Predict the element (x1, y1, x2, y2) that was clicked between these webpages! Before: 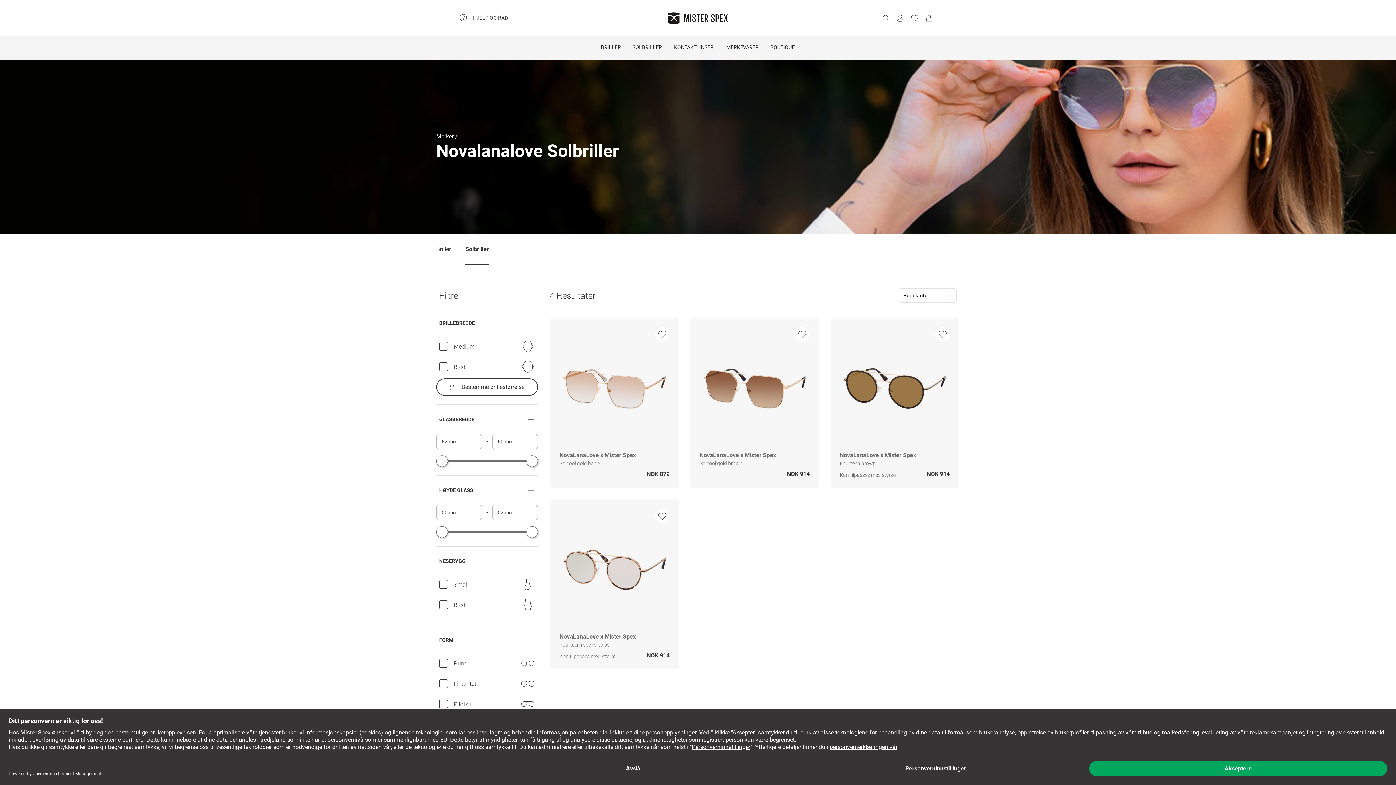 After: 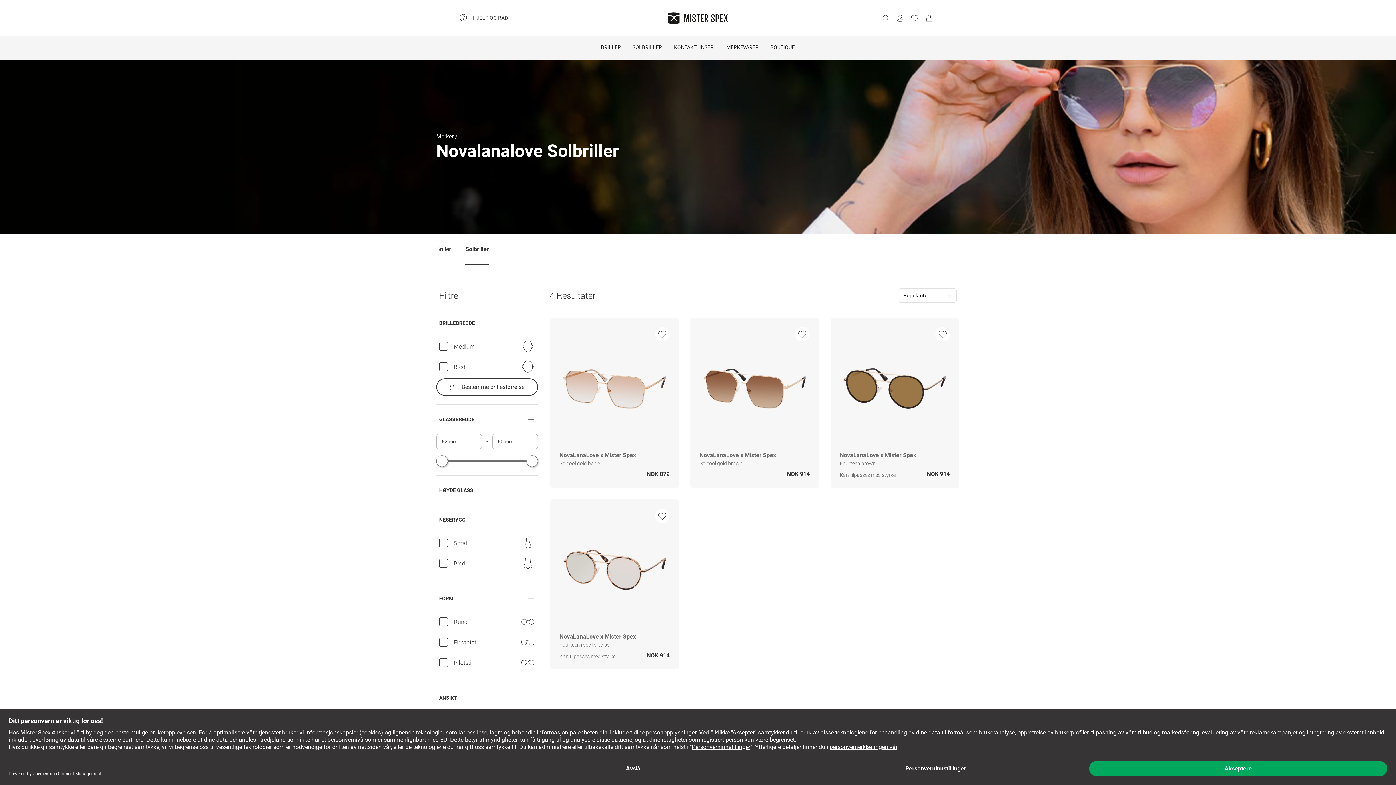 Action: label: HØYDE GLASS bbox: (439, 476, 535, 505)